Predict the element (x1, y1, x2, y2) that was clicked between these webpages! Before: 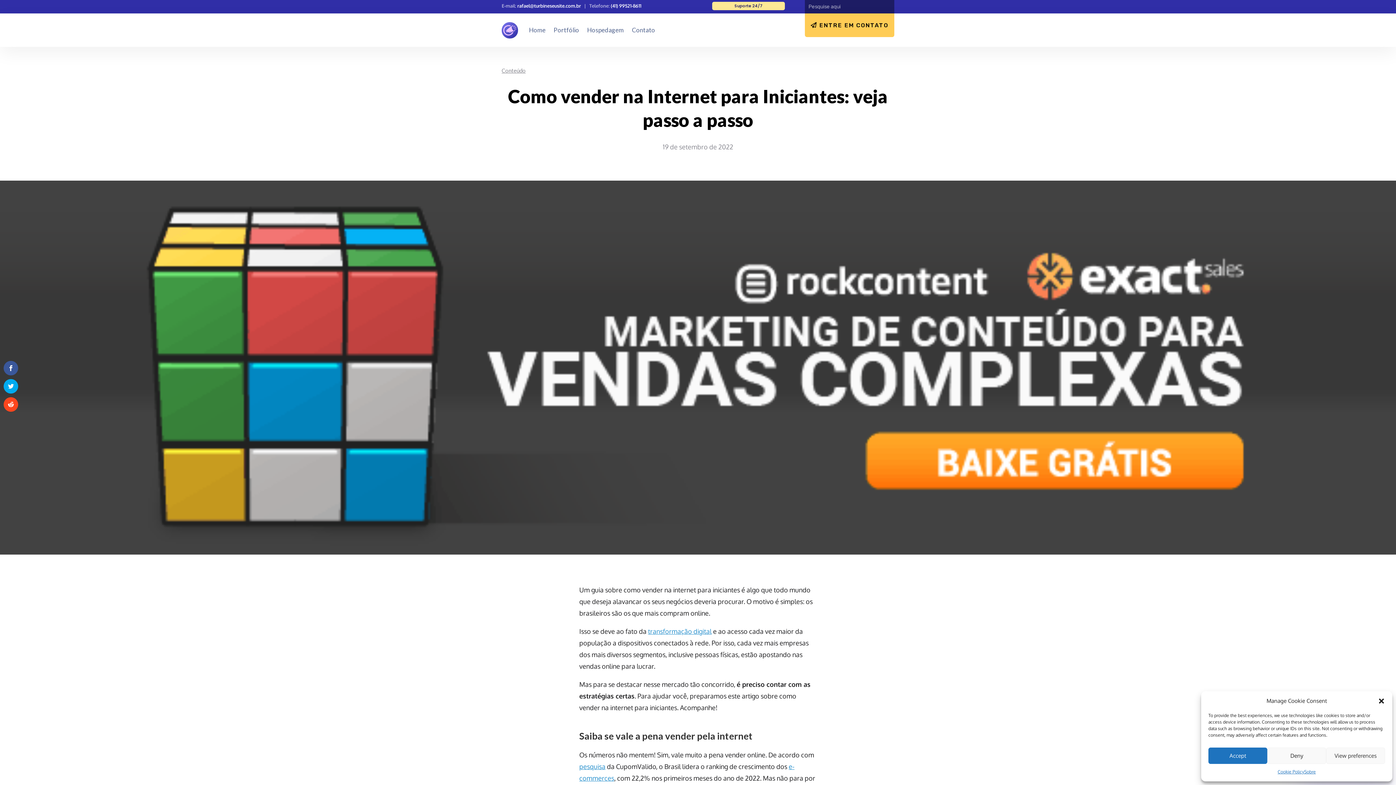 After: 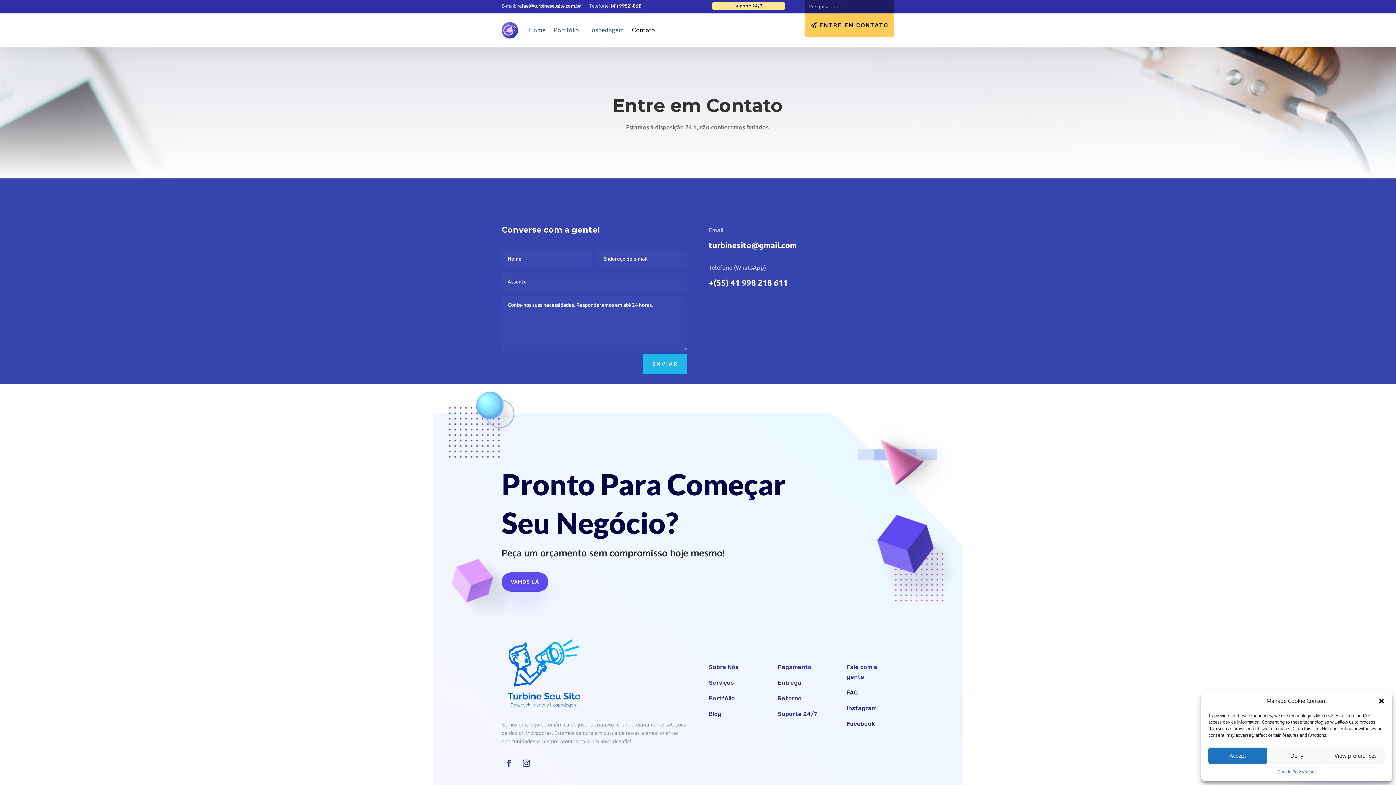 Action: label: Contato bbox: (632, 16, 655, 44)